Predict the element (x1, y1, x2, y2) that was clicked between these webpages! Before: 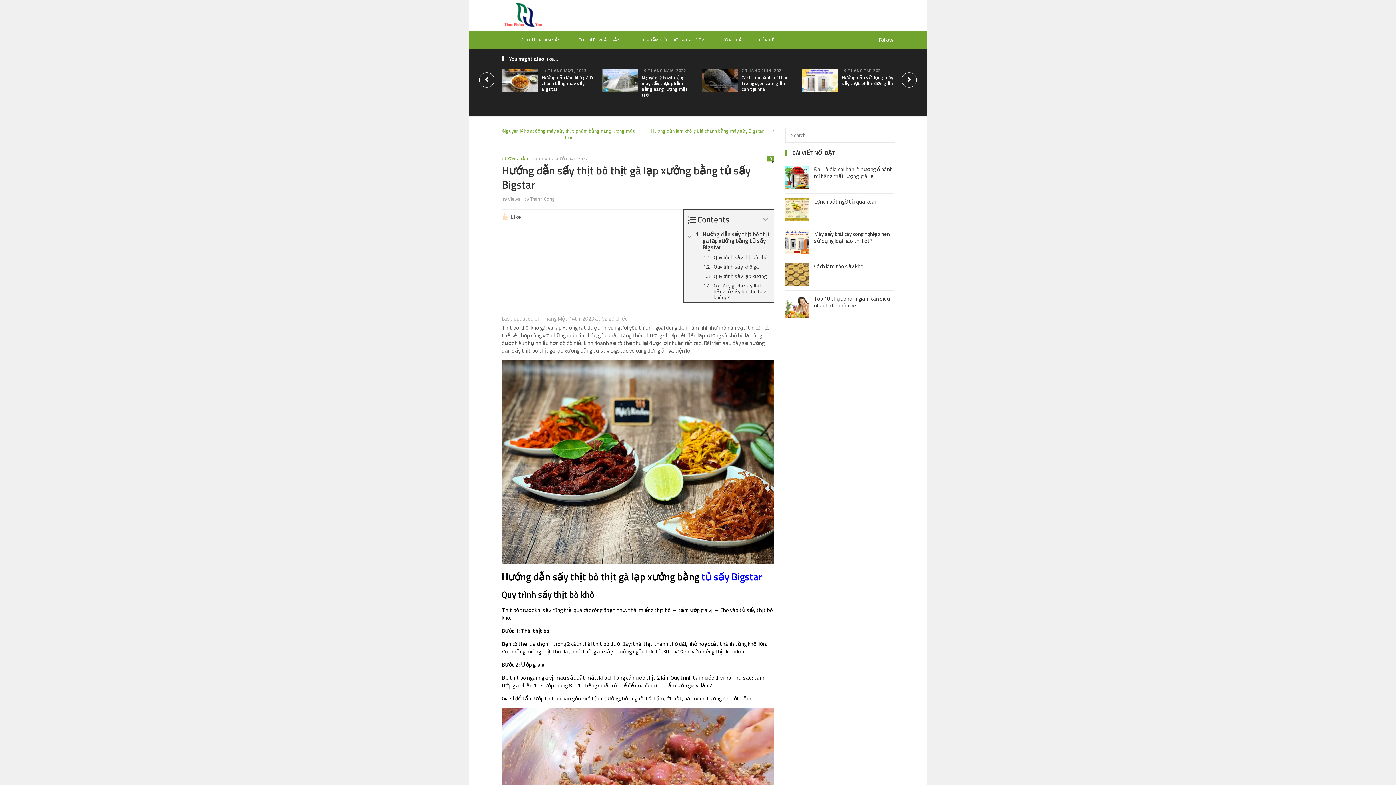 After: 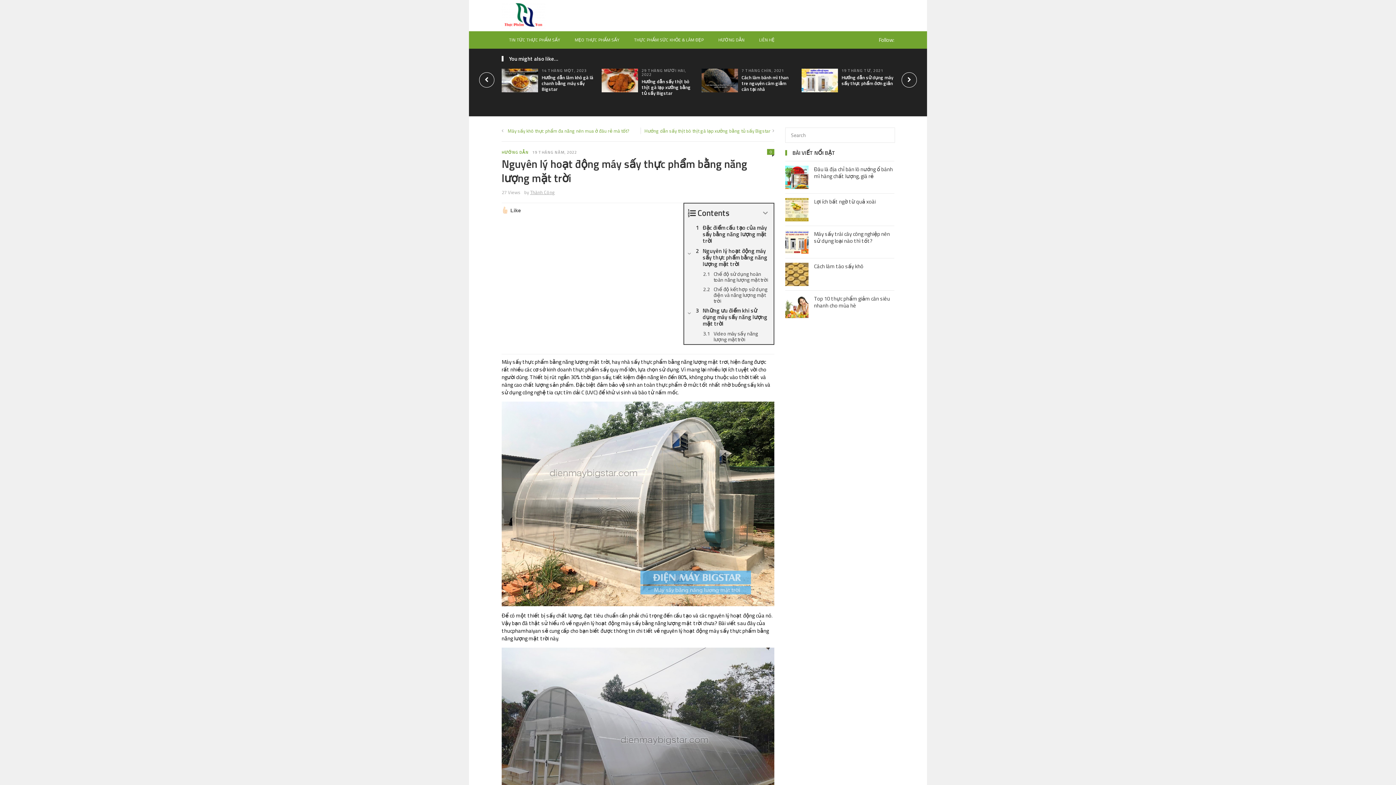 Action: label: Nguyên lý hoạt động máy sấy thực phẩm bằng năng lượng mặt trời bbox: (641, 73, 688, 98)